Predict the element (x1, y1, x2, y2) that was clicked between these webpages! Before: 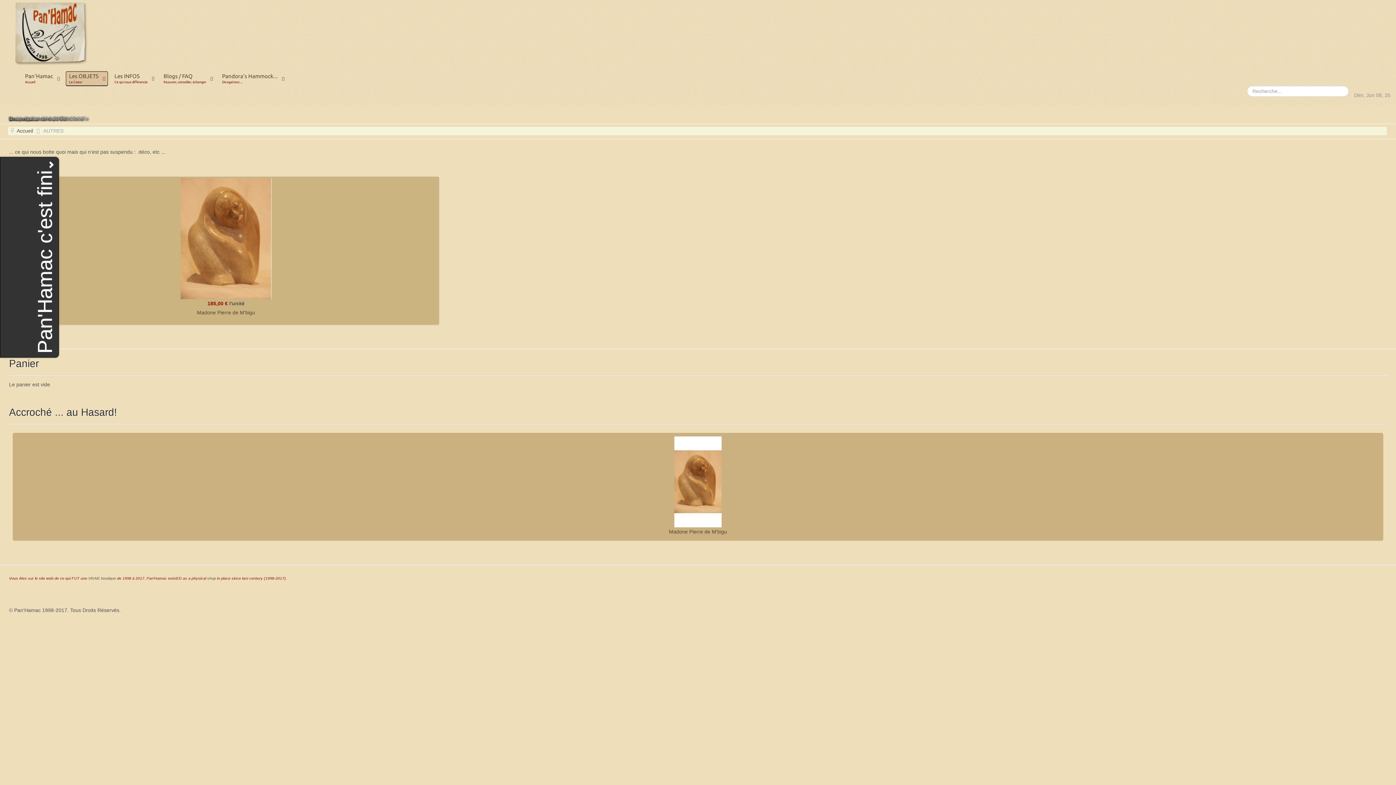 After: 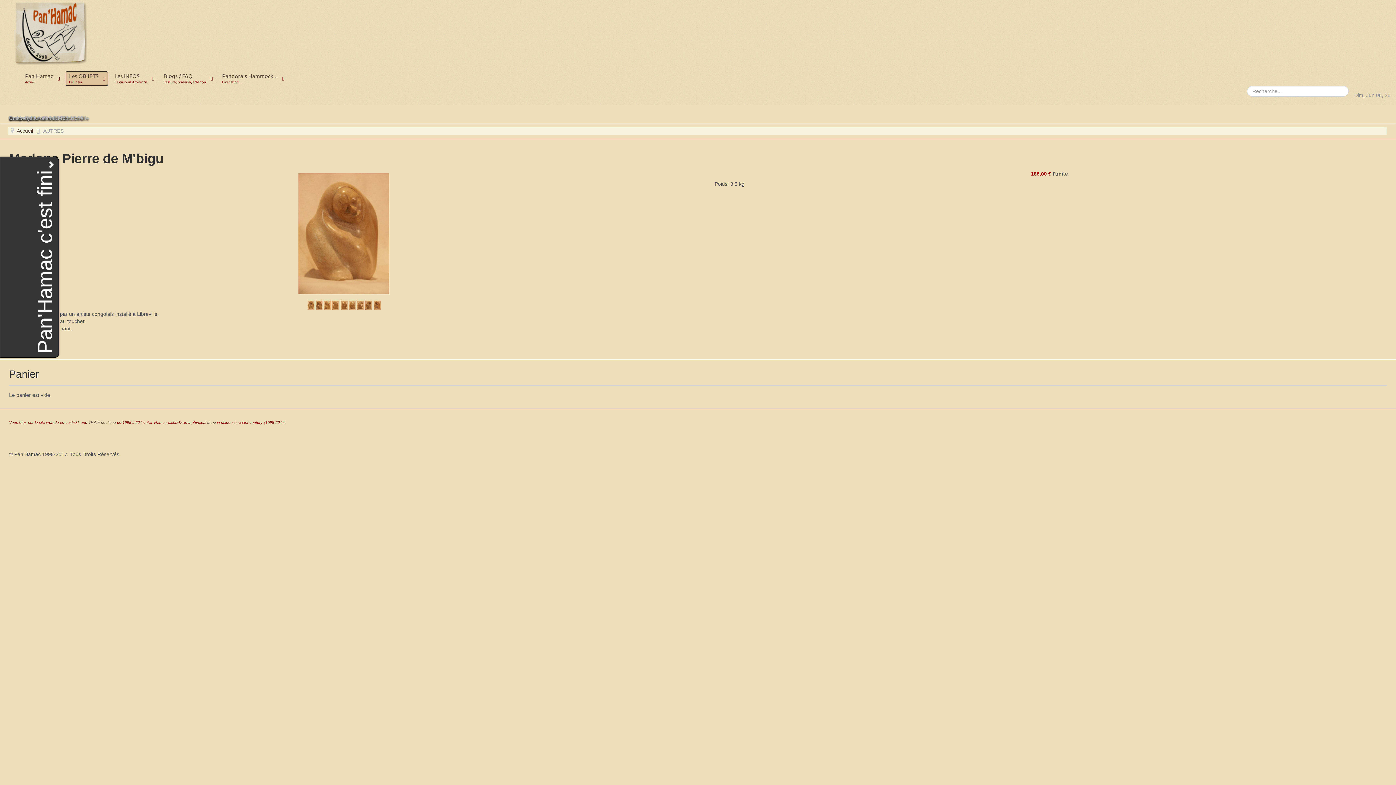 Action: bbox: (14, 178, 437, 299)